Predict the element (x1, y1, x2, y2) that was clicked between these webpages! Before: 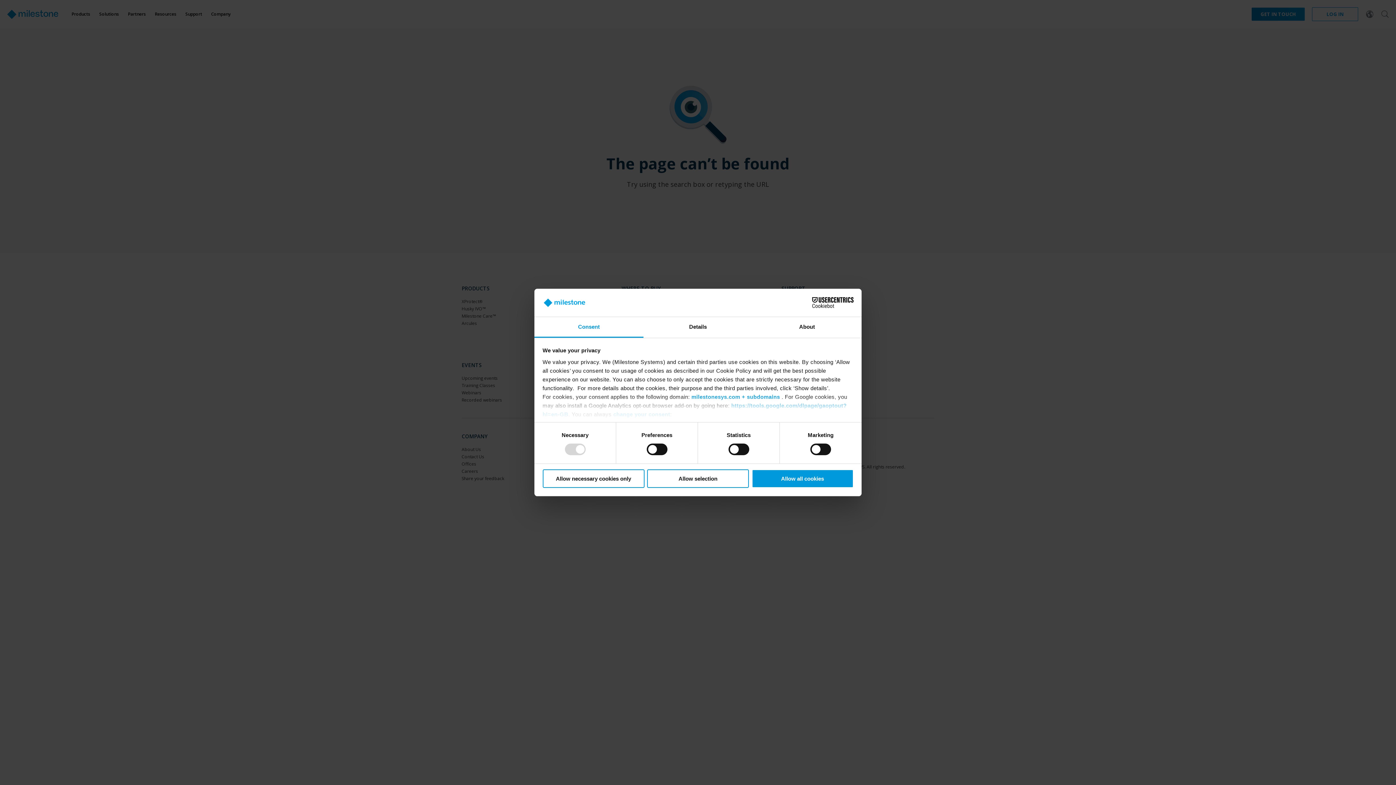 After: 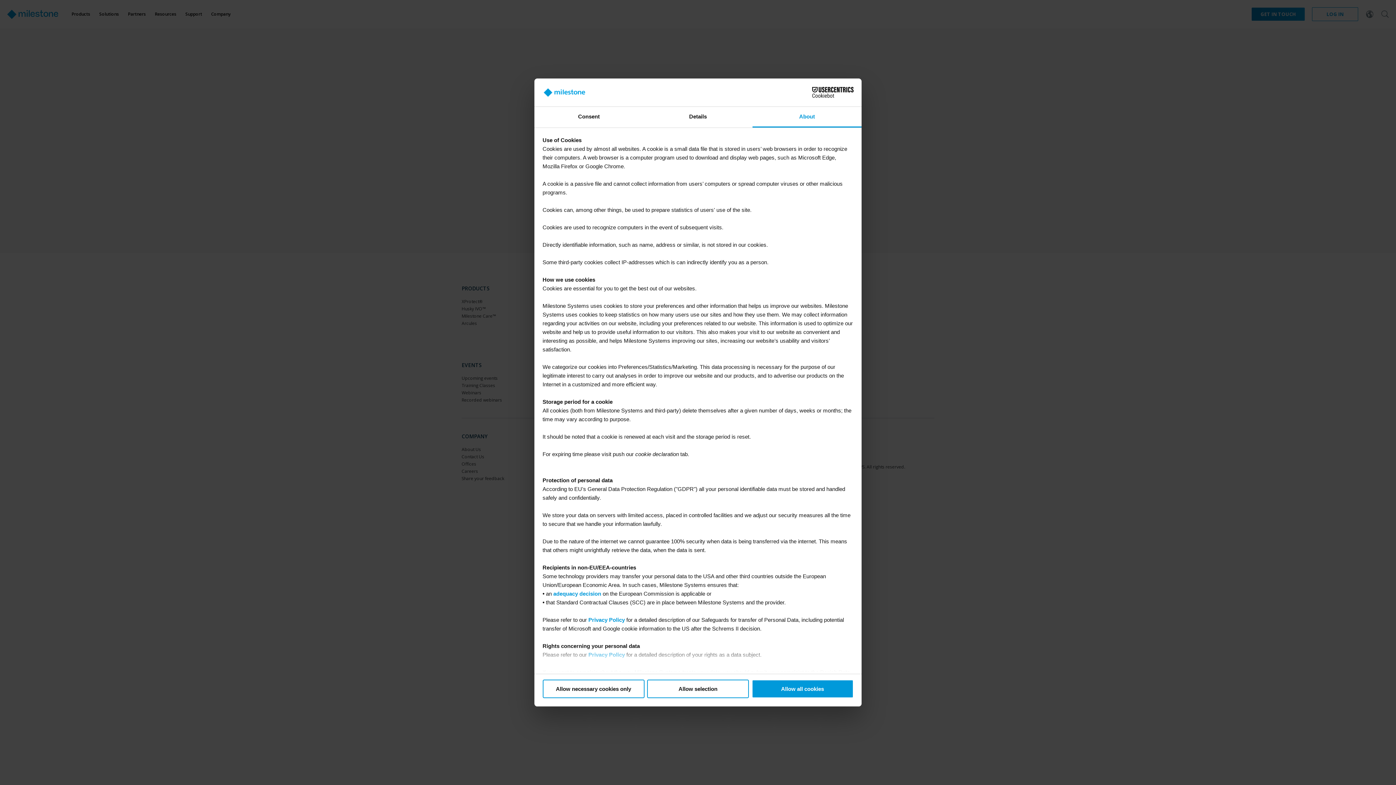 Action: bbox: (752, 317, 861, 337) label: About